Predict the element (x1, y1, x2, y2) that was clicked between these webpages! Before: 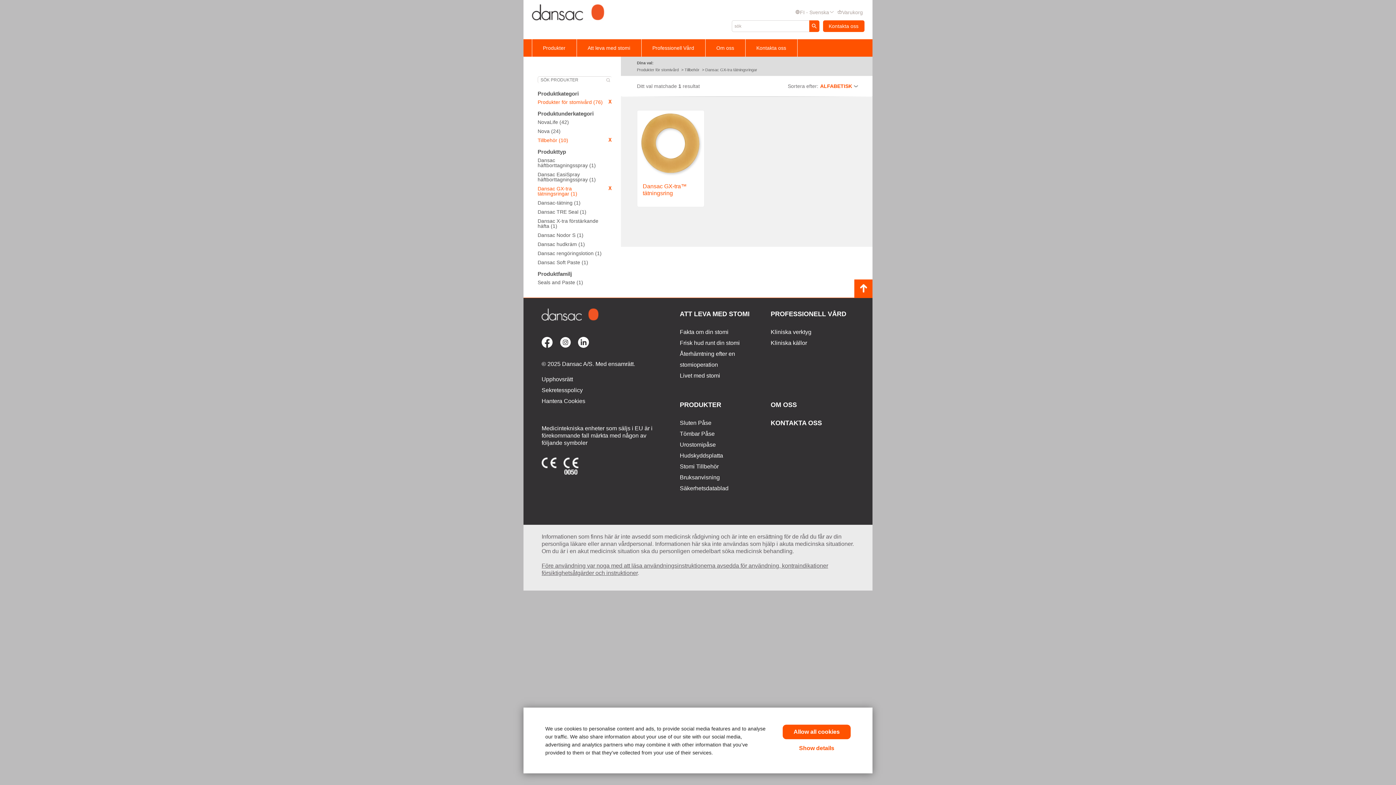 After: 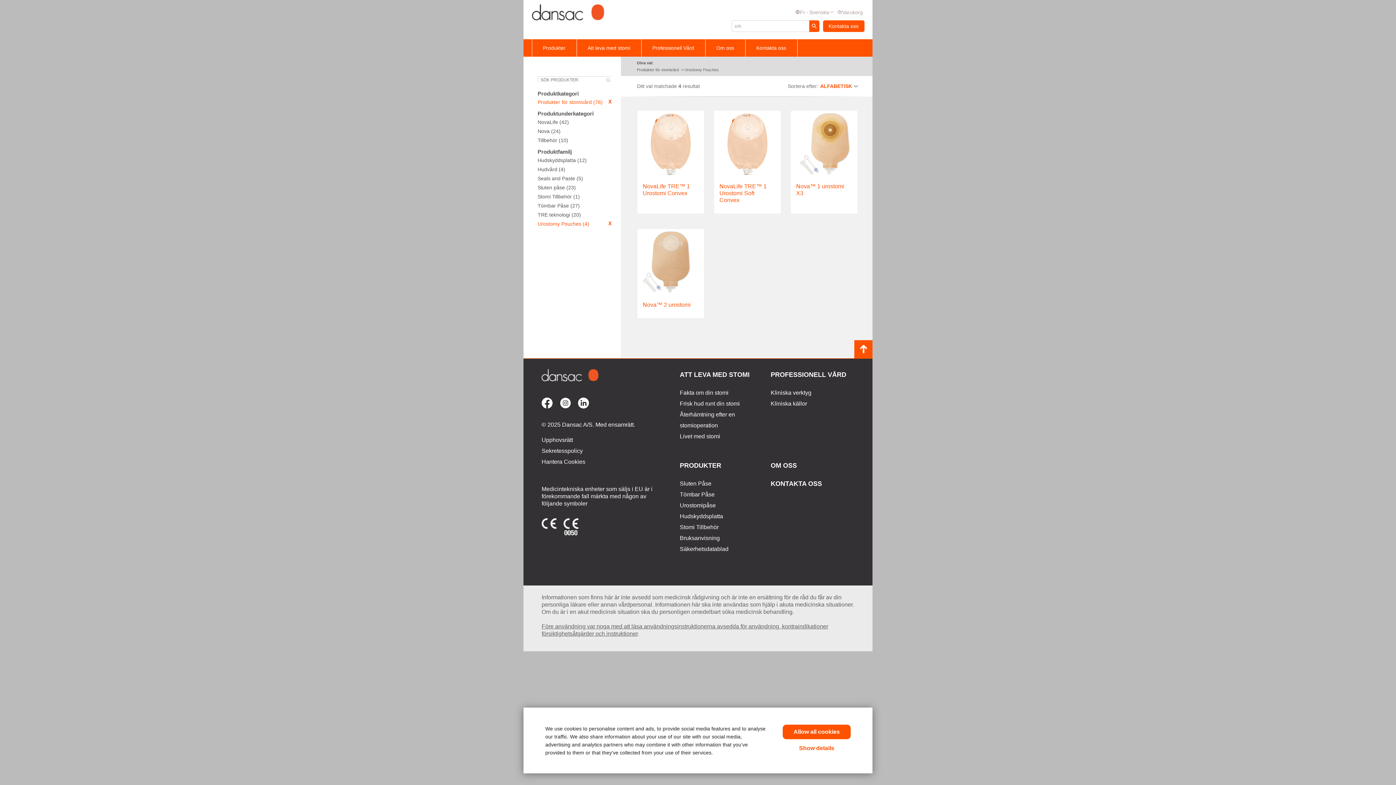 Action: bbox: (680, 439, 756, 450) label: Urostomipåse